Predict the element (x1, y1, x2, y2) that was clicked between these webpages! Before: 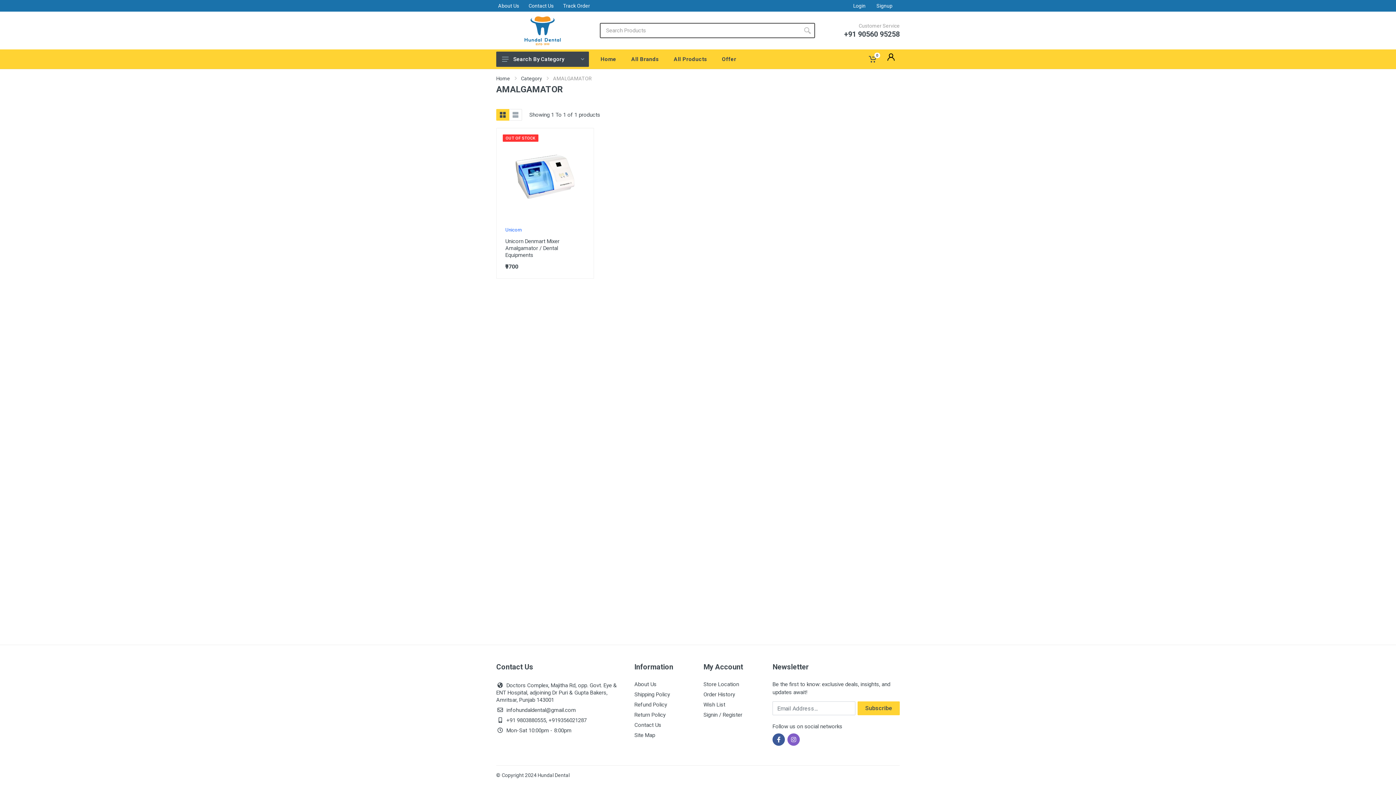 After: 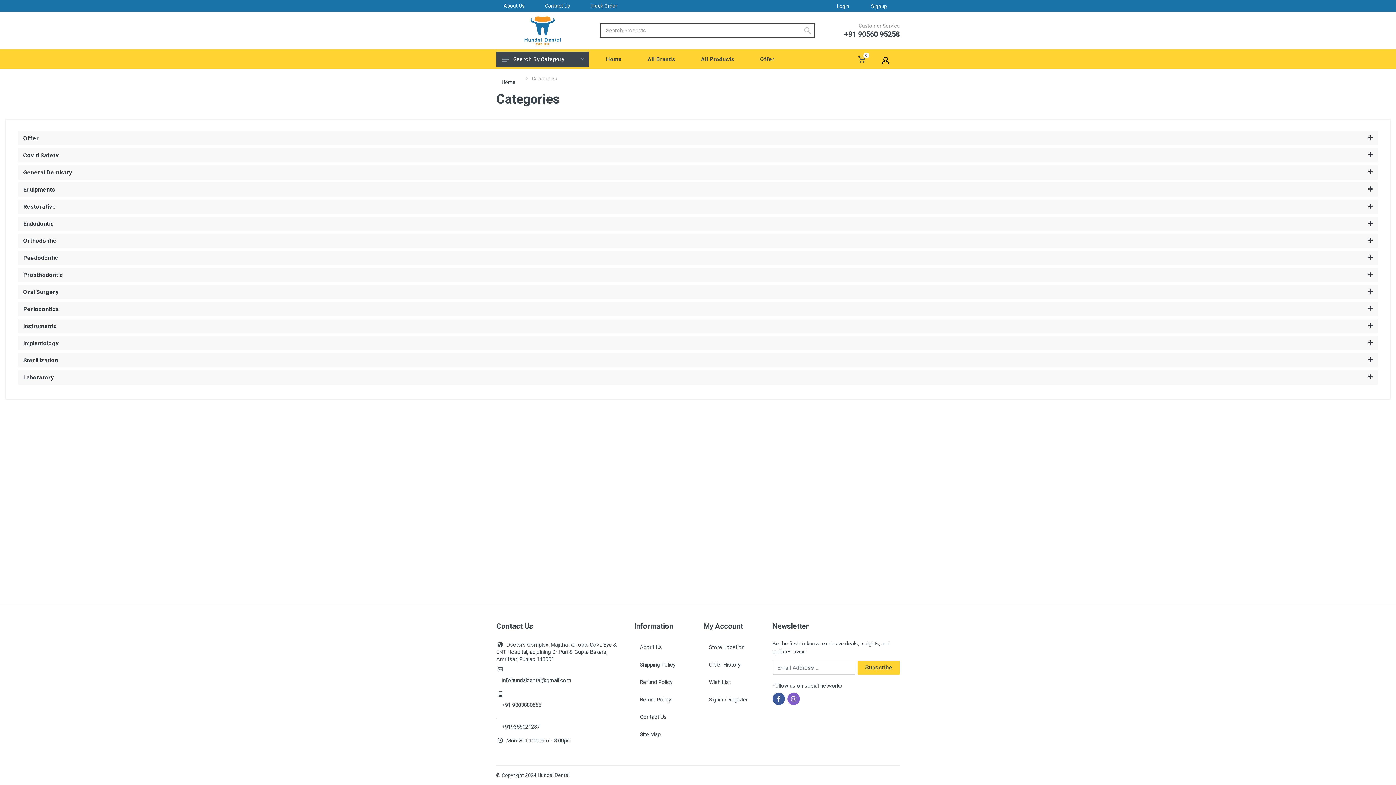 Action: bbox: (521, 74, 542, 82) label: Category